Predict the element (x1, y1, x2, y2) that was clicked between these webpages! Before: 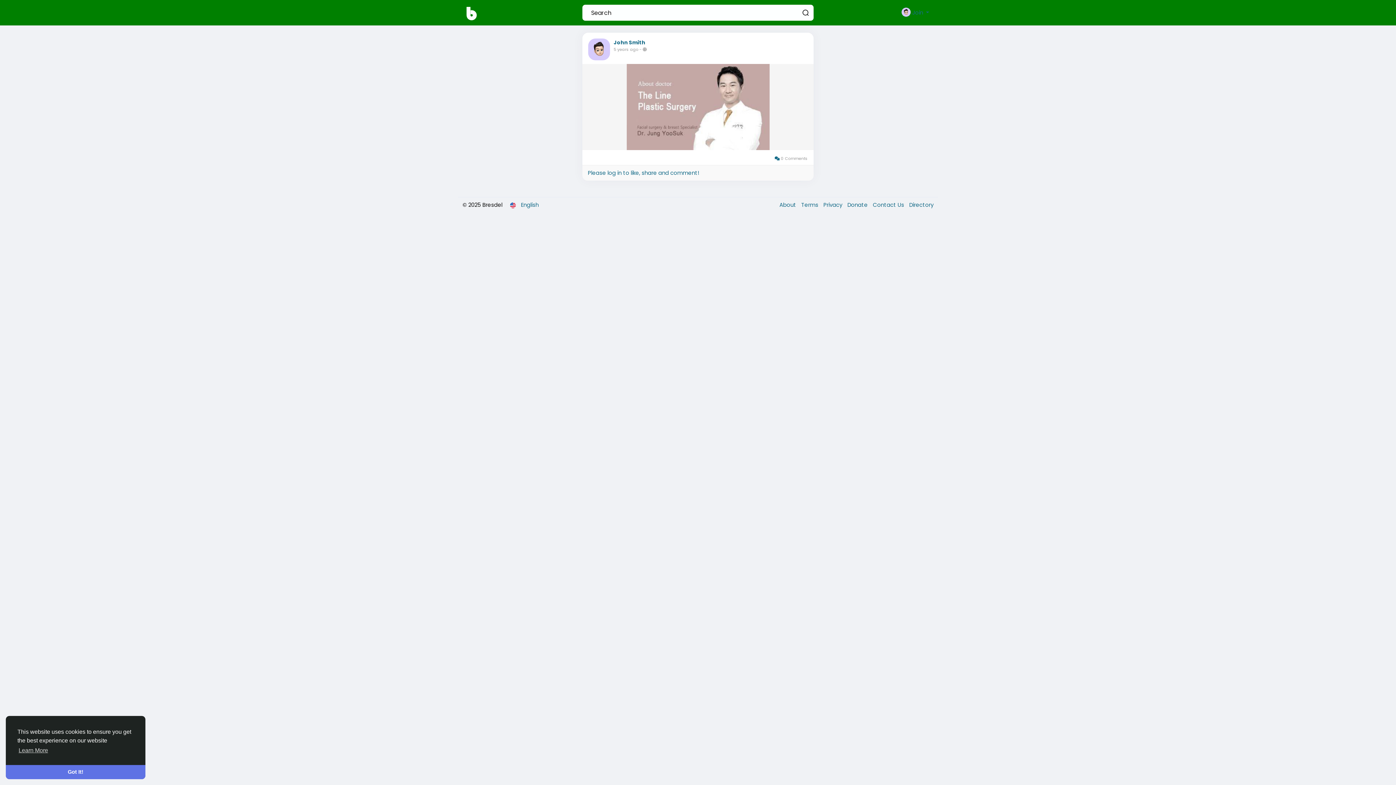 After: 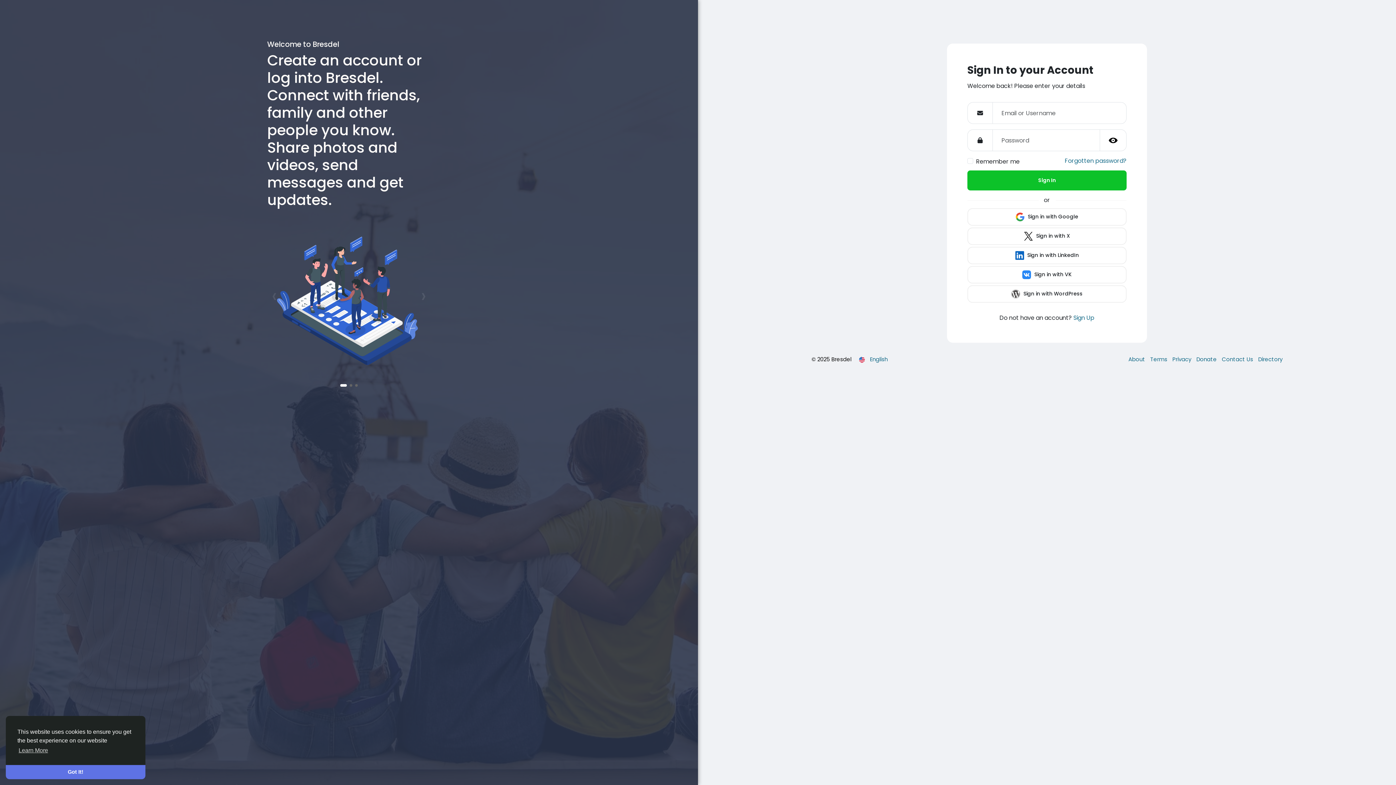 Action: bbox: (462, 0, 573, 25)